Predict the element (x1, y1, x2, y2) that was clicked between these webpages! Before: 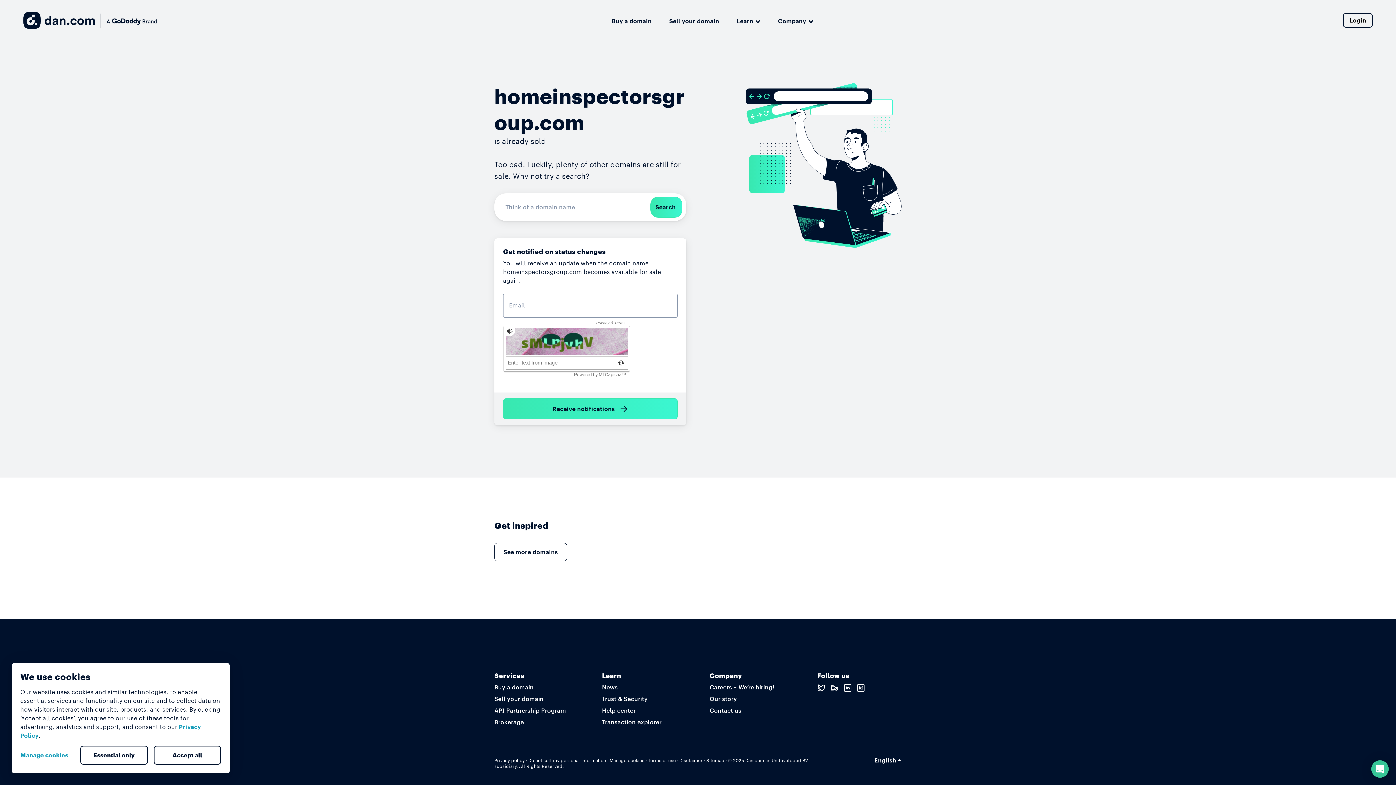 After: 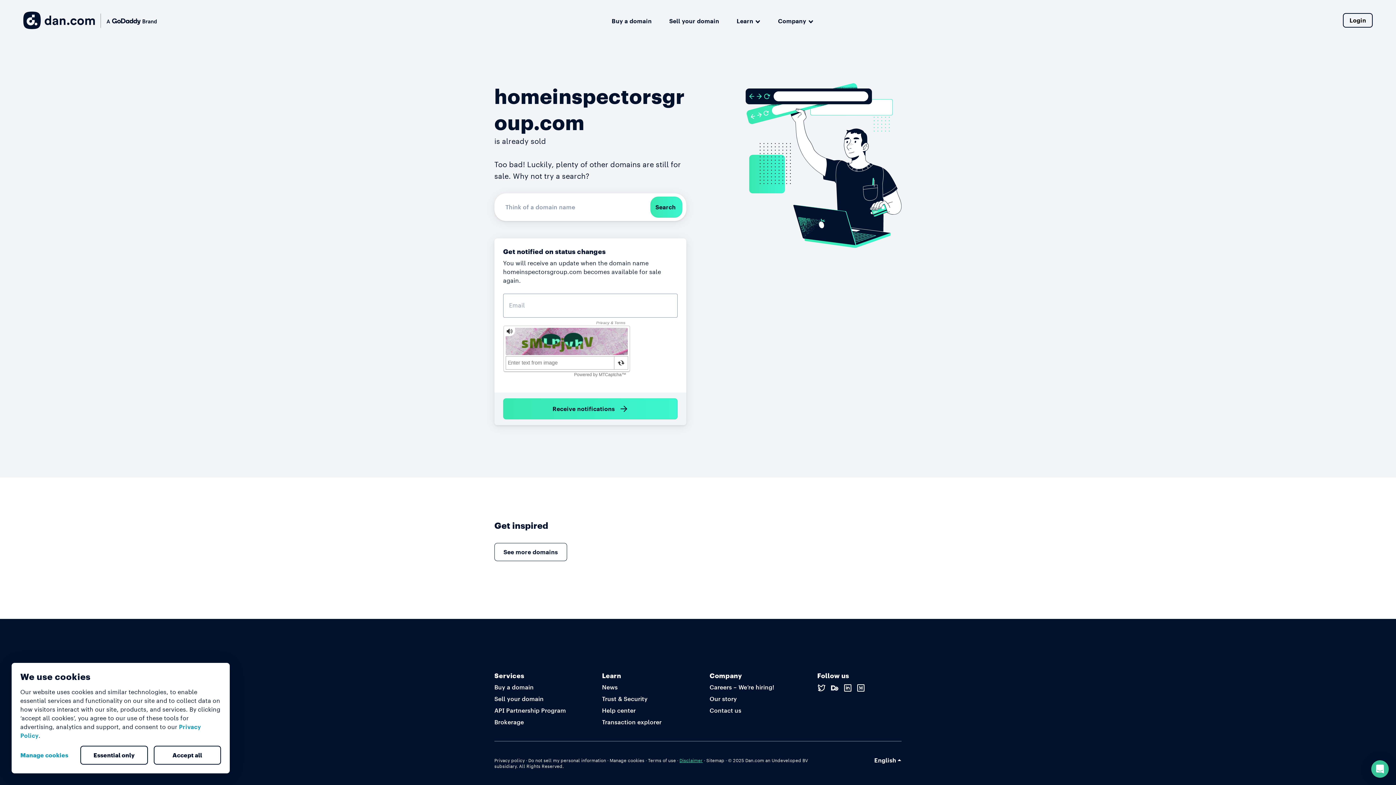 Action: label: Disclaimer bbox: (679, 758, 702, 763)